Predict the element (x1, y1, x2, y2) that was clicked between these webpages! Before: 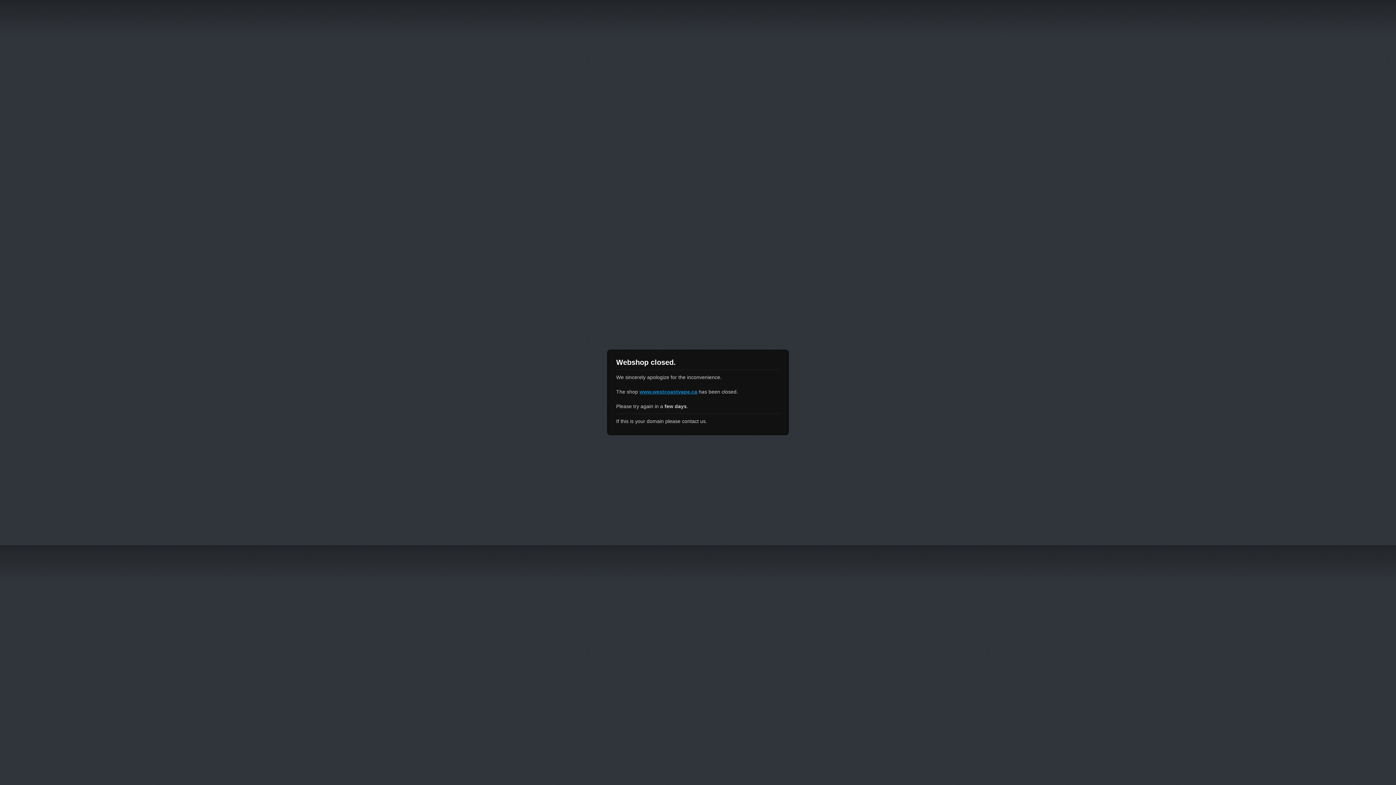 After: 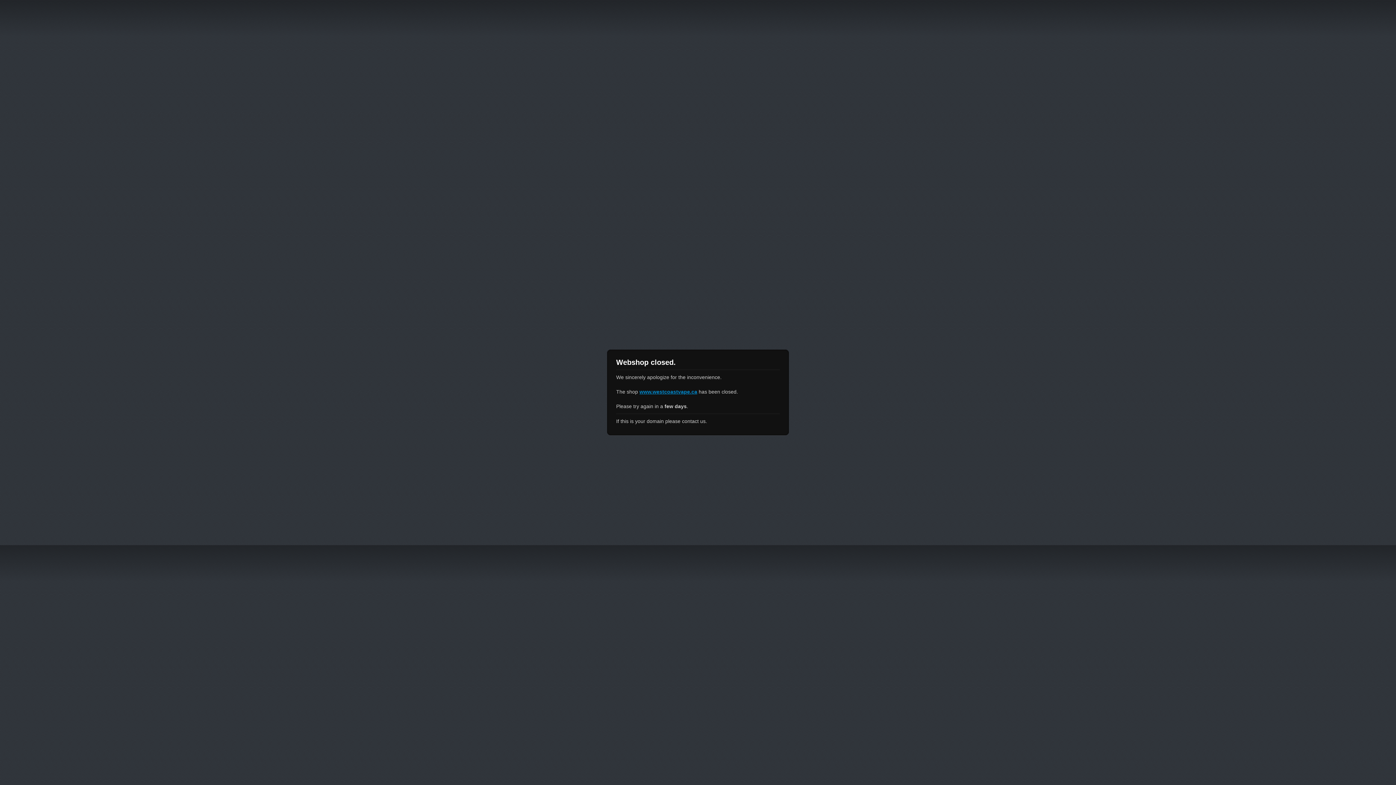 Action: label: www.westcoastvape.ca bbox: (639, 389, 697, 394)